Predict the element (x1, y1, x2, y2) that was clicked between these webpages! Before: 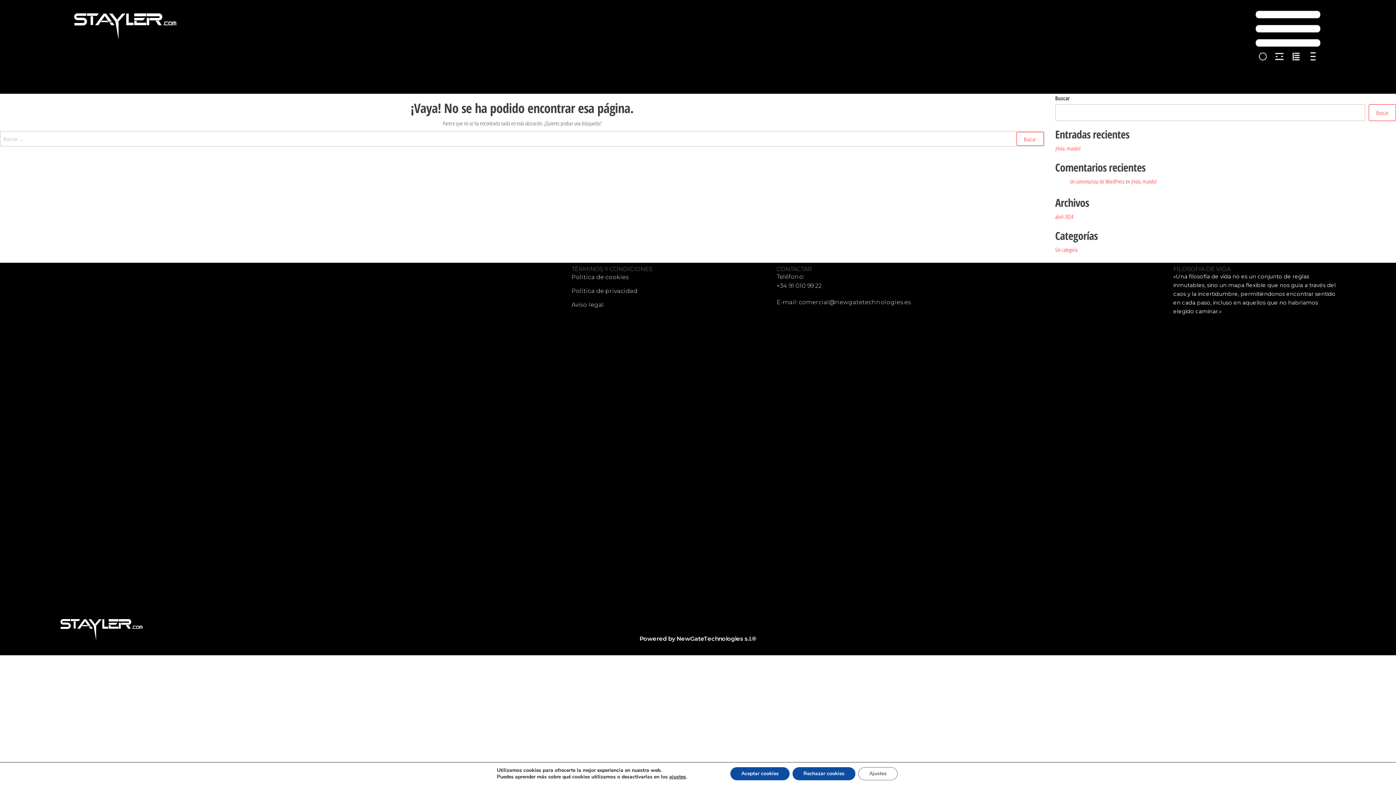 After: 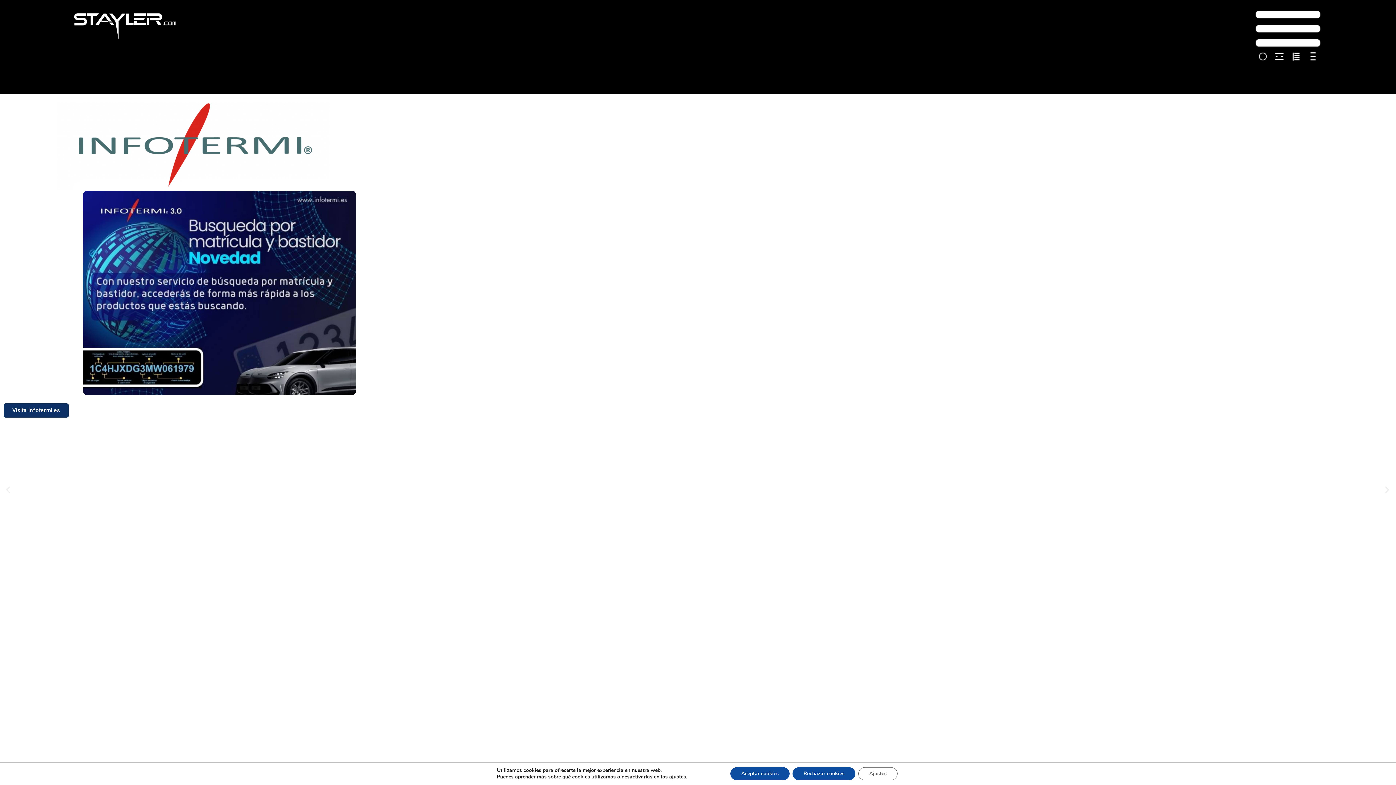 Action: bbox: (70, 7, 179, 39)